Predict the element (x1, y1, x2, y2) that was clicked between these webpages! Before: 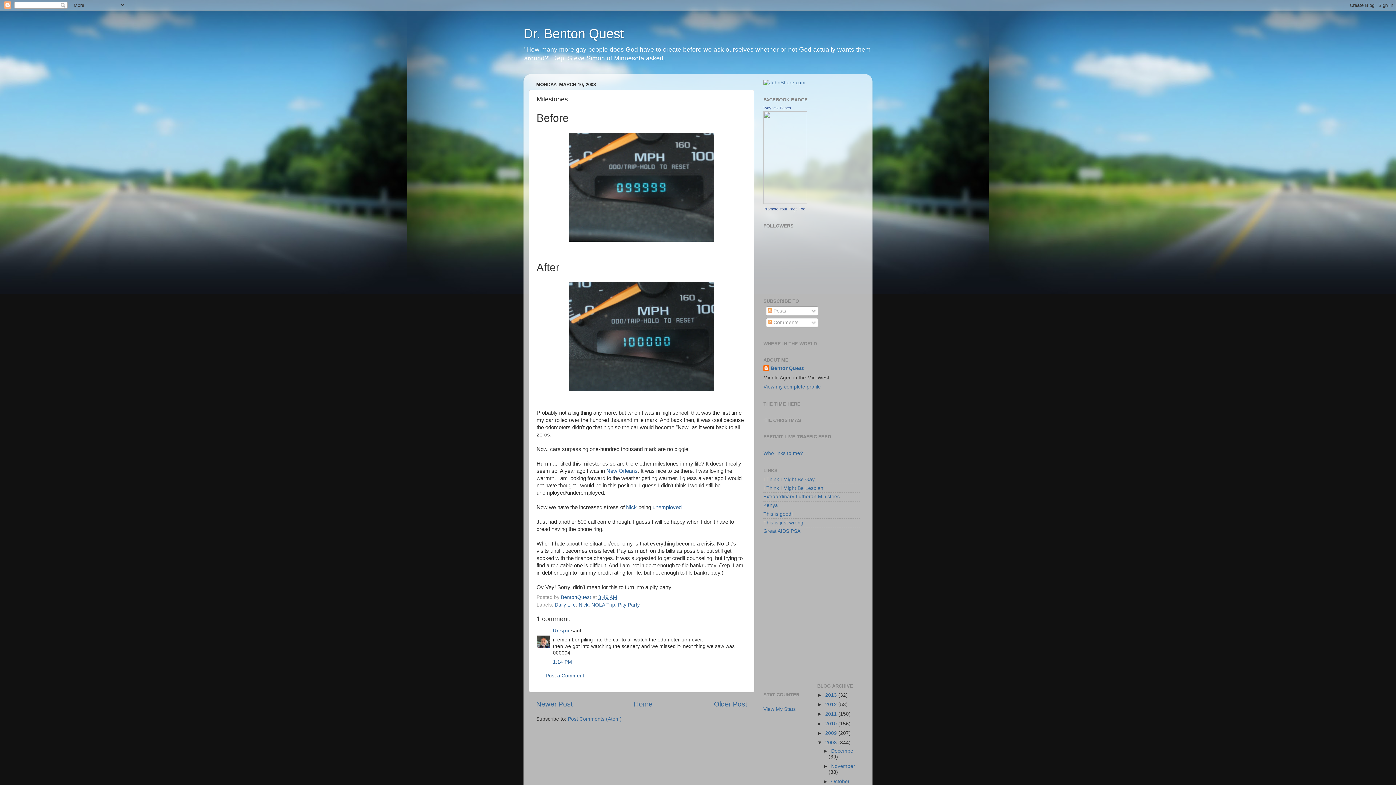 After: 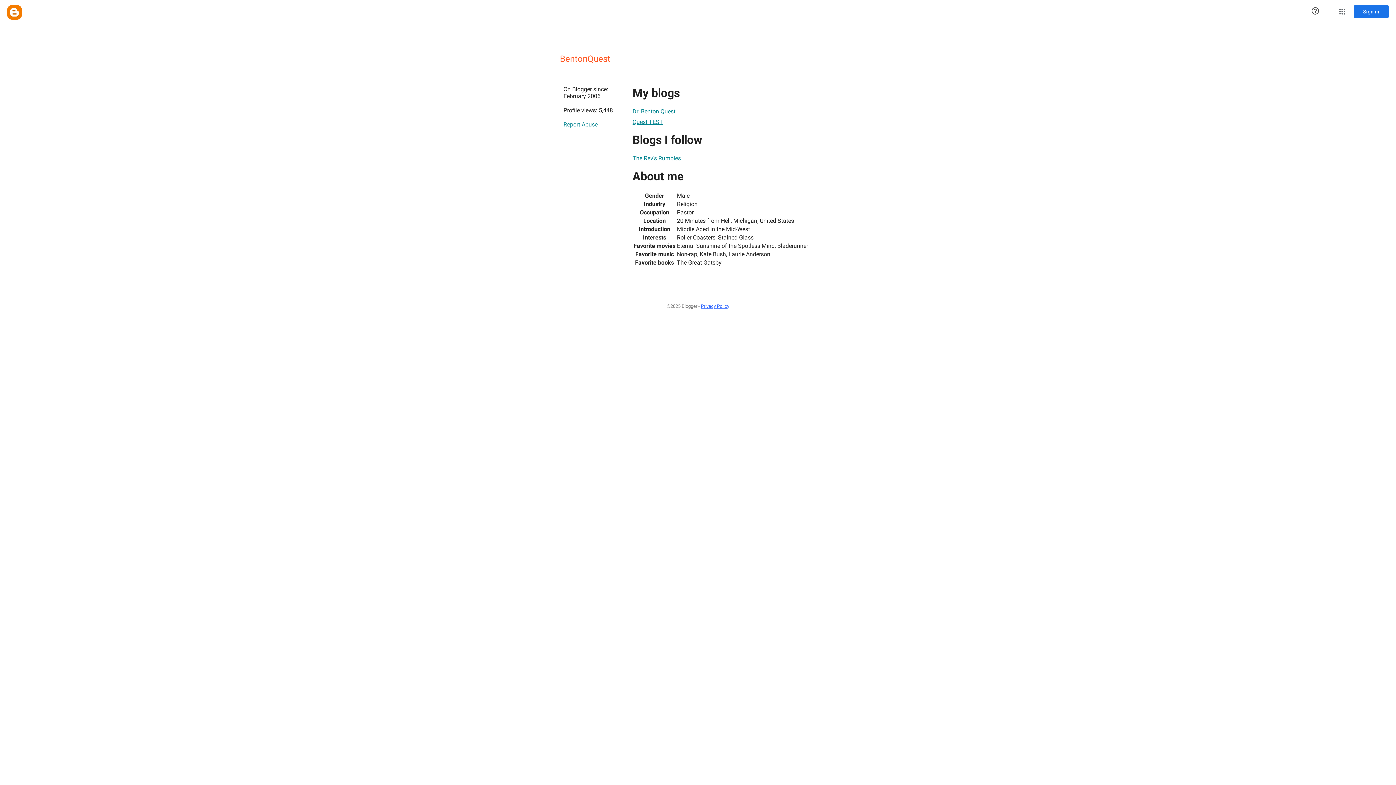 Action: label: BentonQuest bbox: (763, 365, 804, 372)